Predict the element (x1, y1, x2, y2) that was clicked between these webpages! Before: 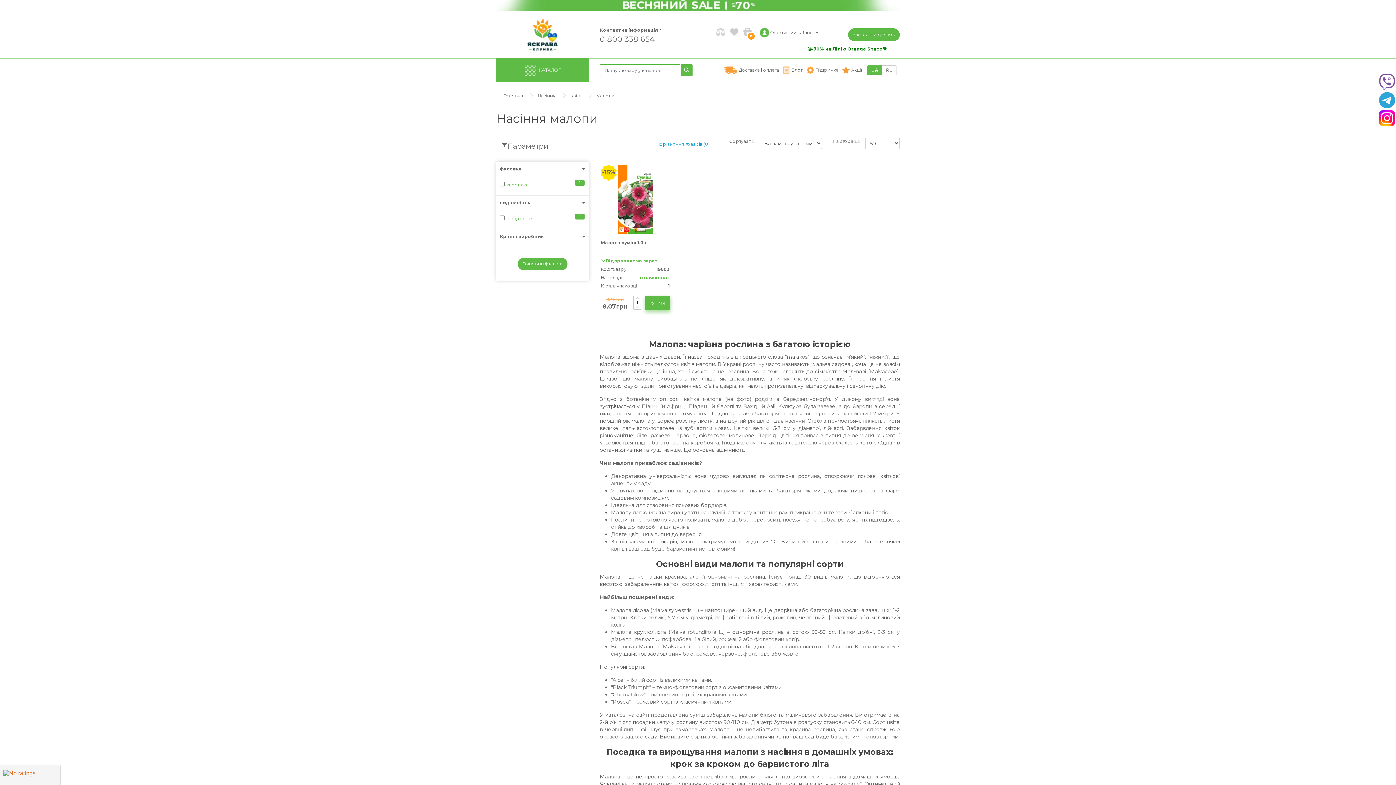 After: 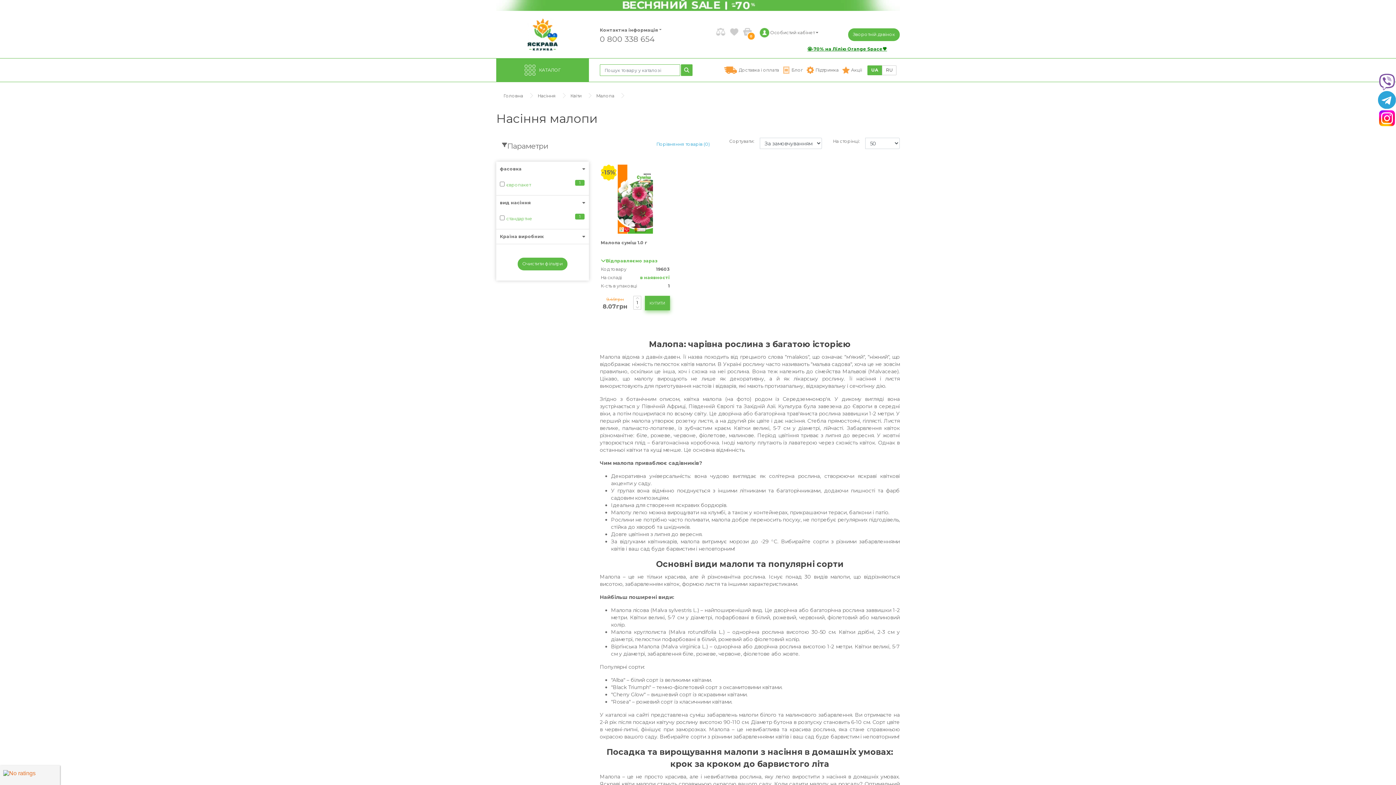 Action: bbox: (1378, 90, 1396, 109)